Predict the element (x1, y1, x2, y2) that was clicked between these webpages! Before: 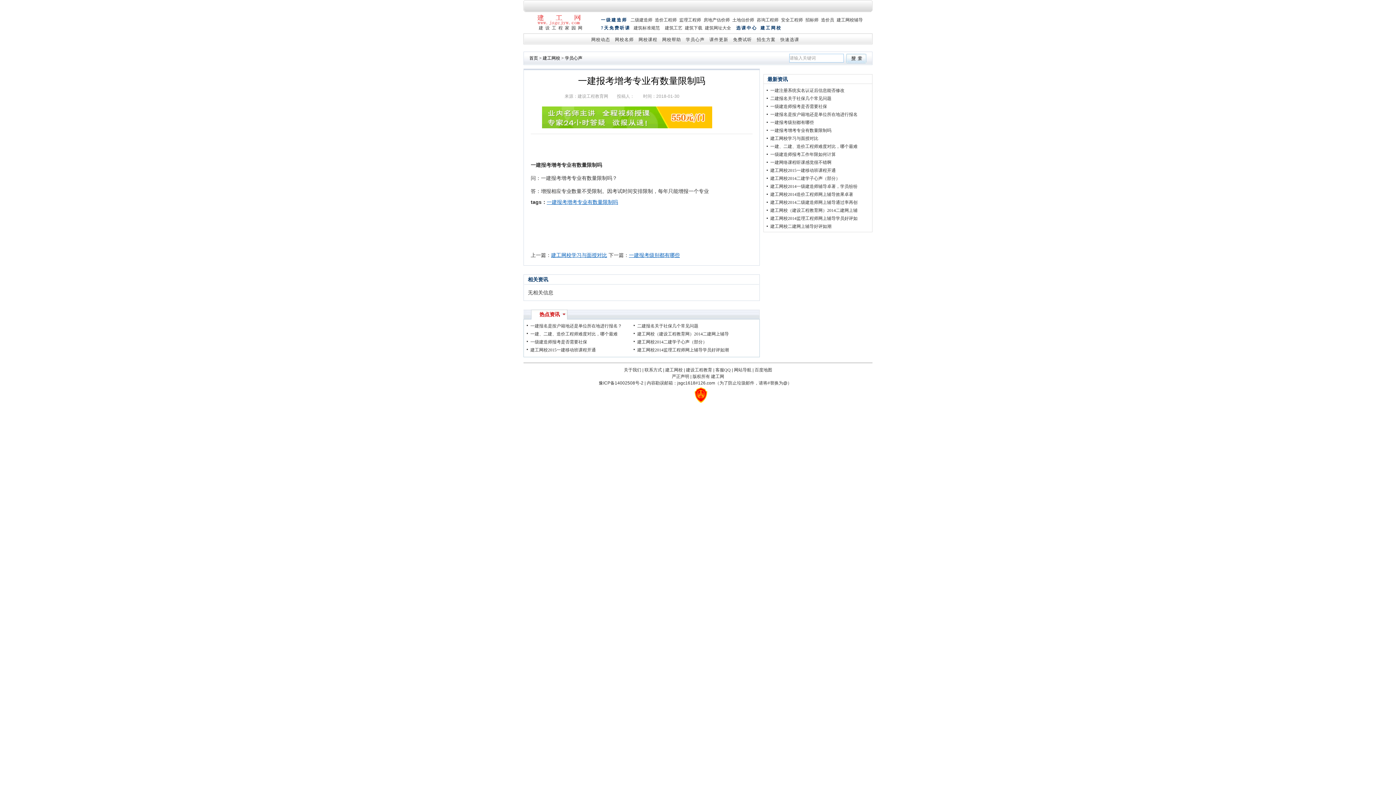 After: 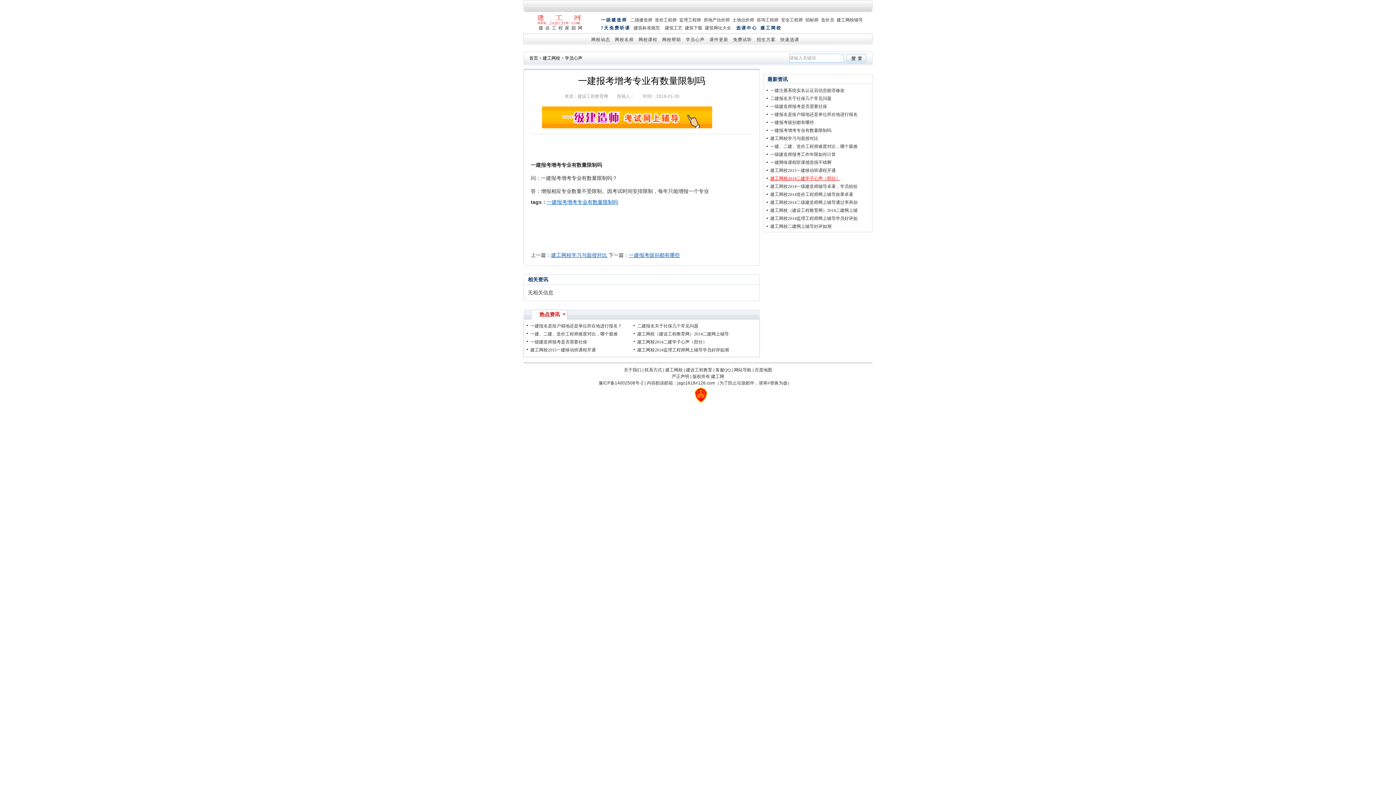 Action: label: 建工网校2014二建学子心声（部分） bbox: (770, 176, 840, 181)